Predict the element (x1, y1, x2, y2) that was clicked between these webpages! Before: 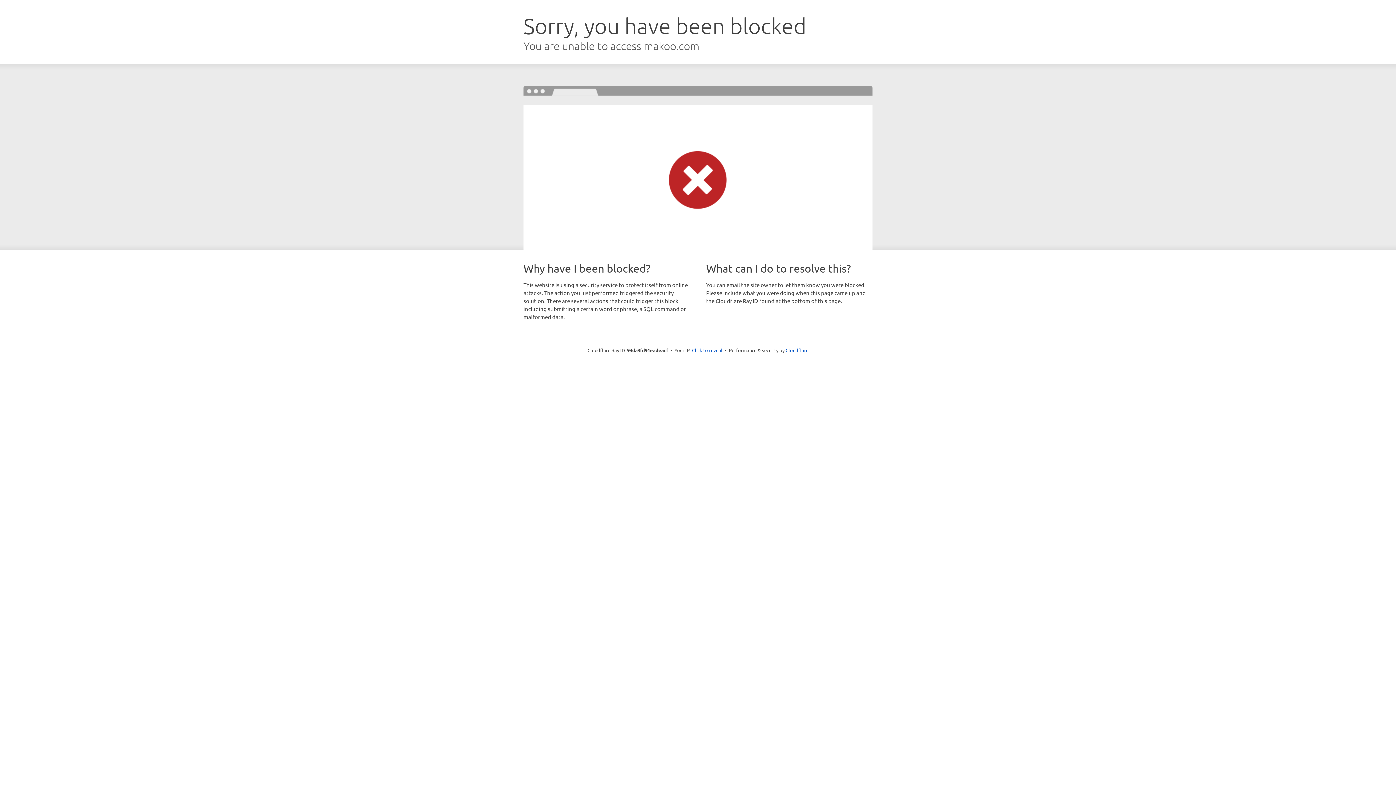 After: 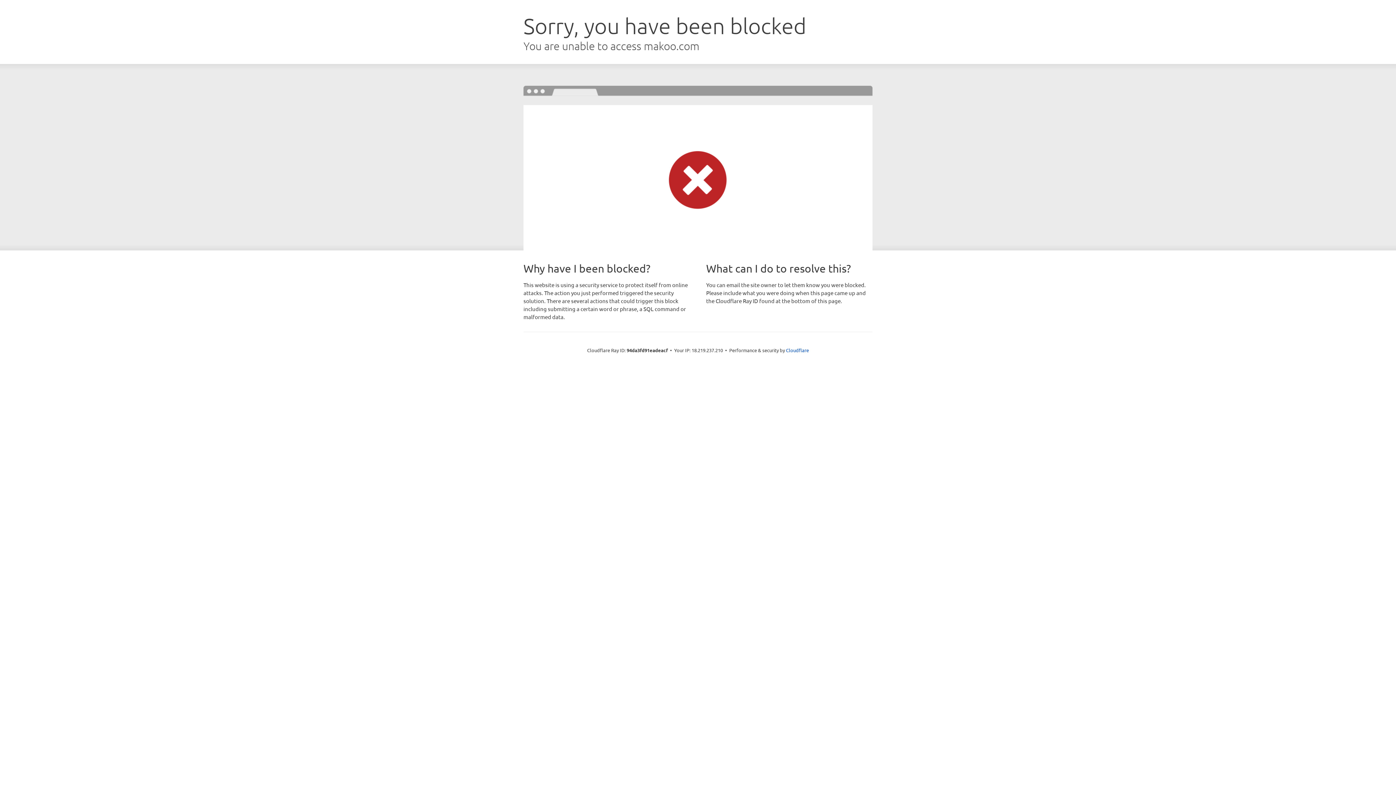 Action: label: Click to reveal bbox: (692, 346, 722, 353)